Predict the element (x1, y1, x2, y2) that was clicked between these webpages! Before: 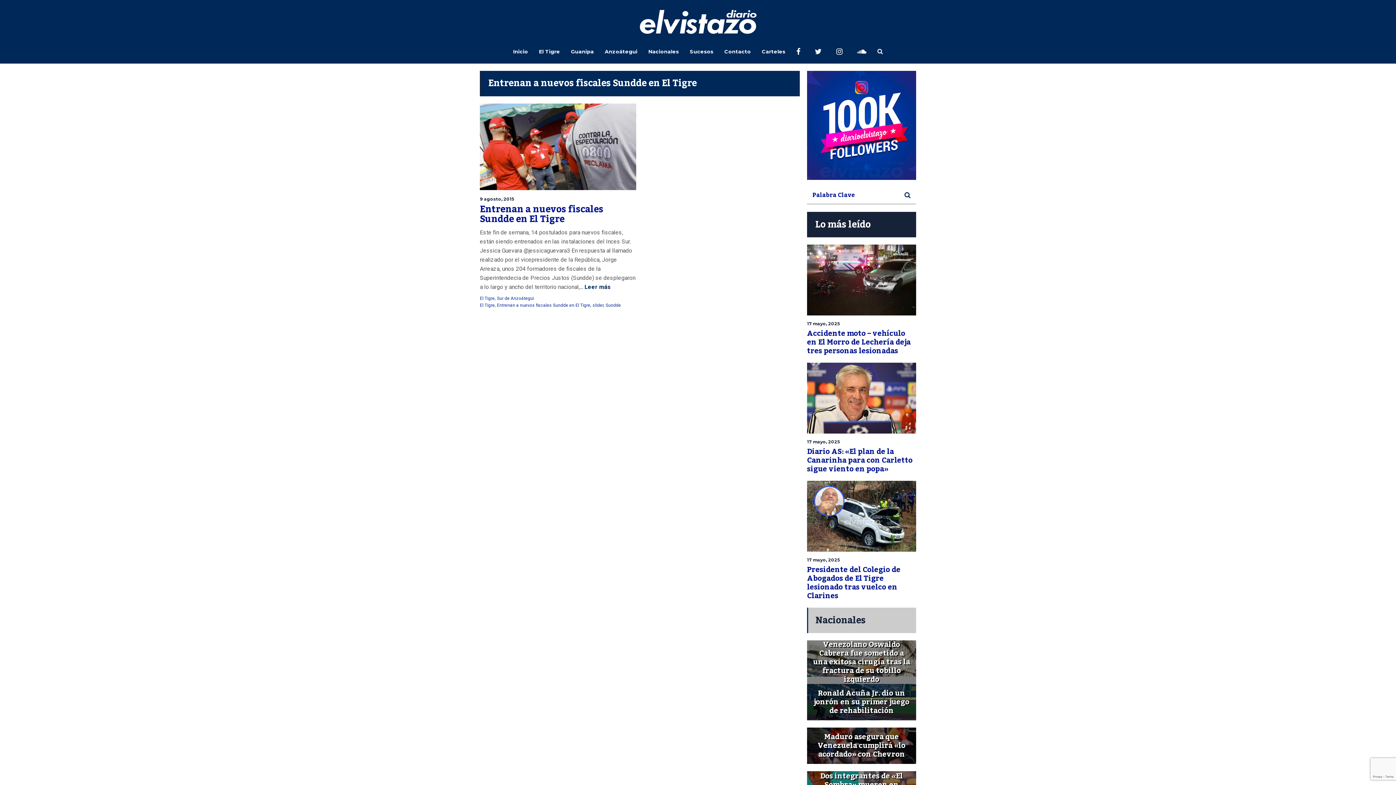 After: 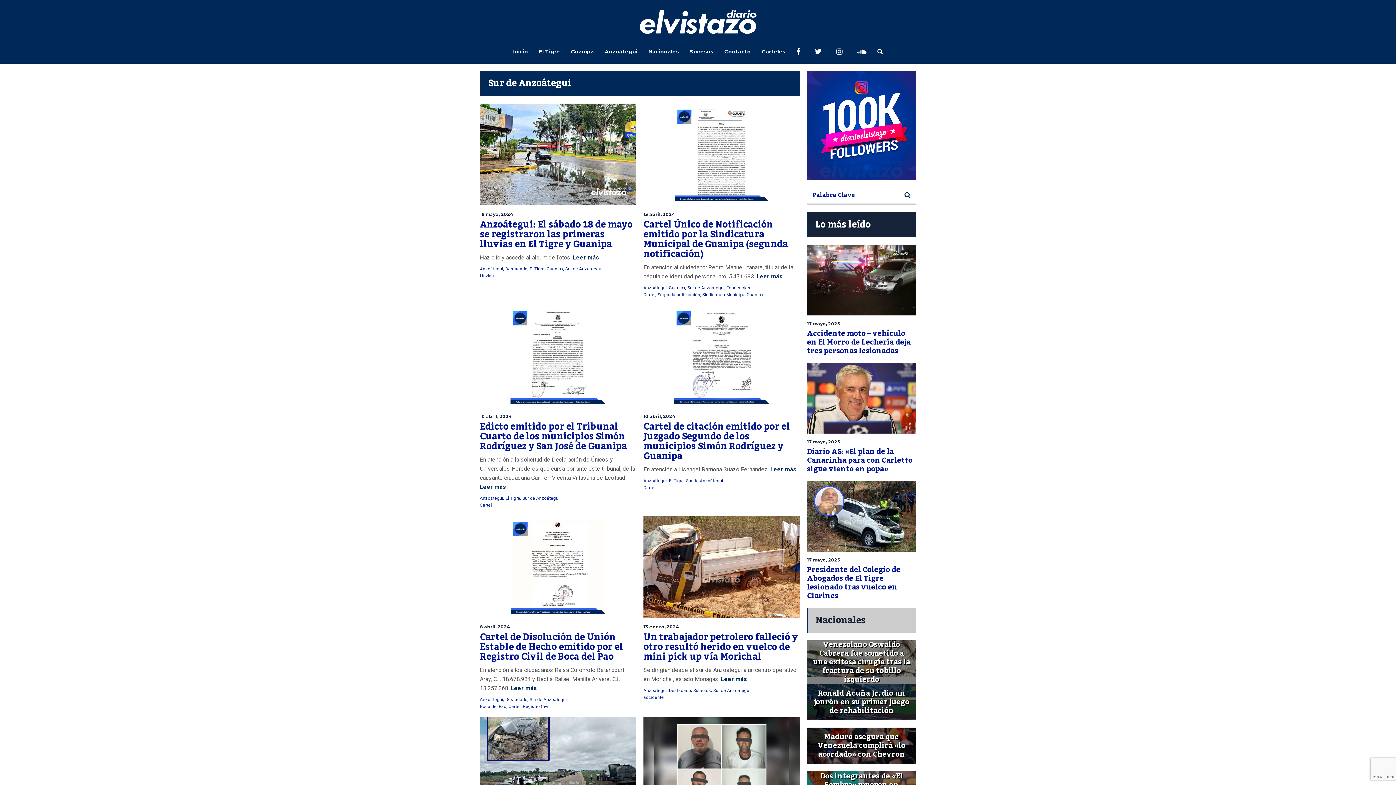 Action: label: Sur de Anzoátegui bbox: (497, 295, 534, 300)